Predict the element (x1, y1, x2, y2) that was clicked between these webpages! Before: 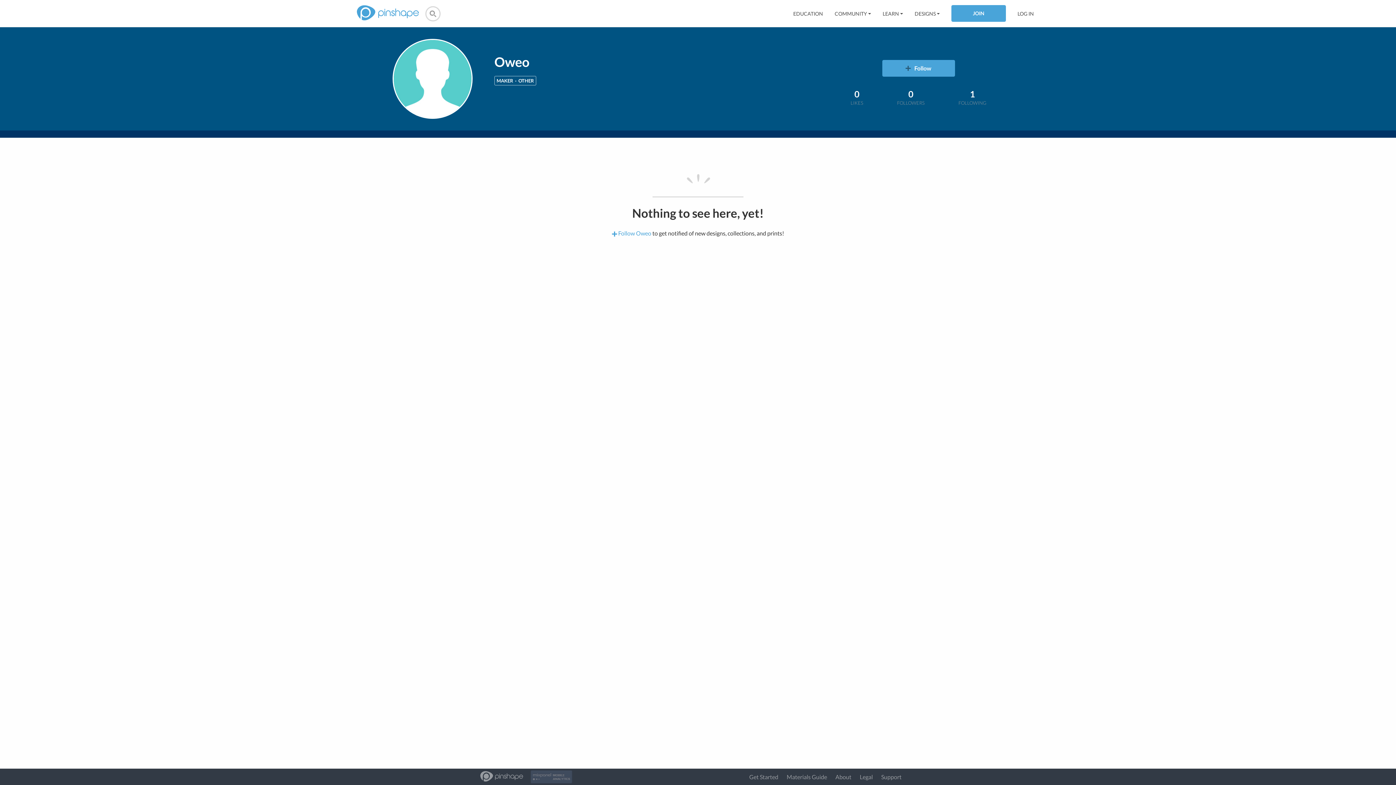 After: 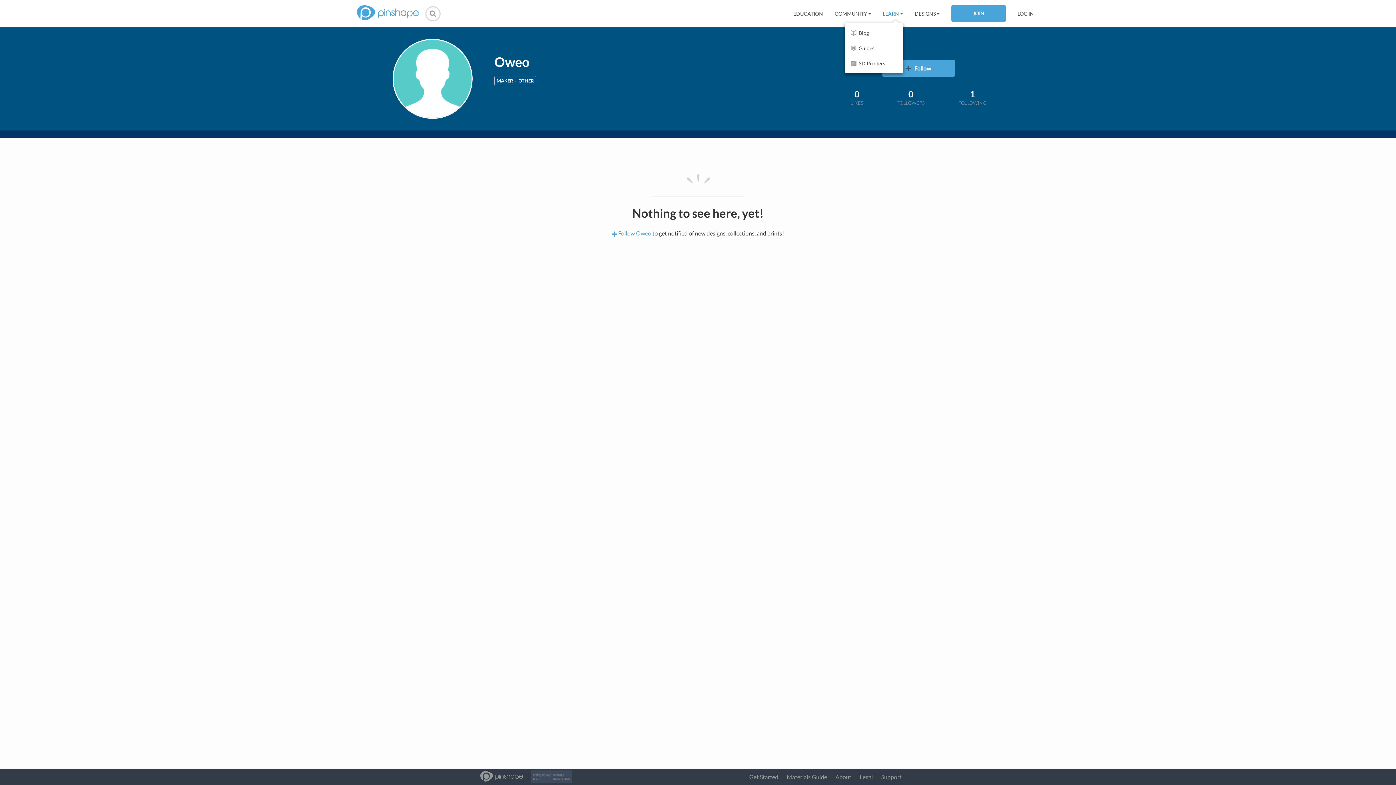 Action: label: LEARN bbox: (882, 10, 903, 16)